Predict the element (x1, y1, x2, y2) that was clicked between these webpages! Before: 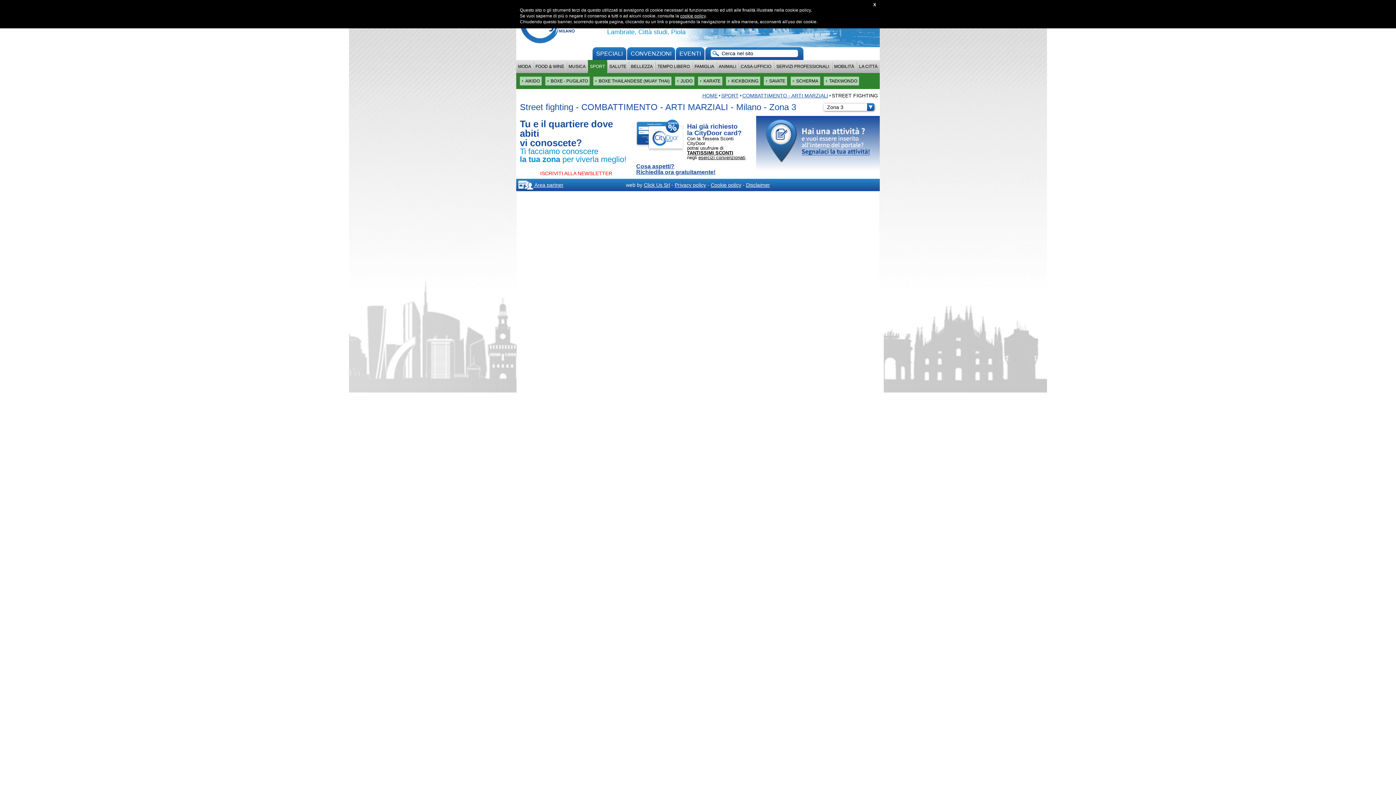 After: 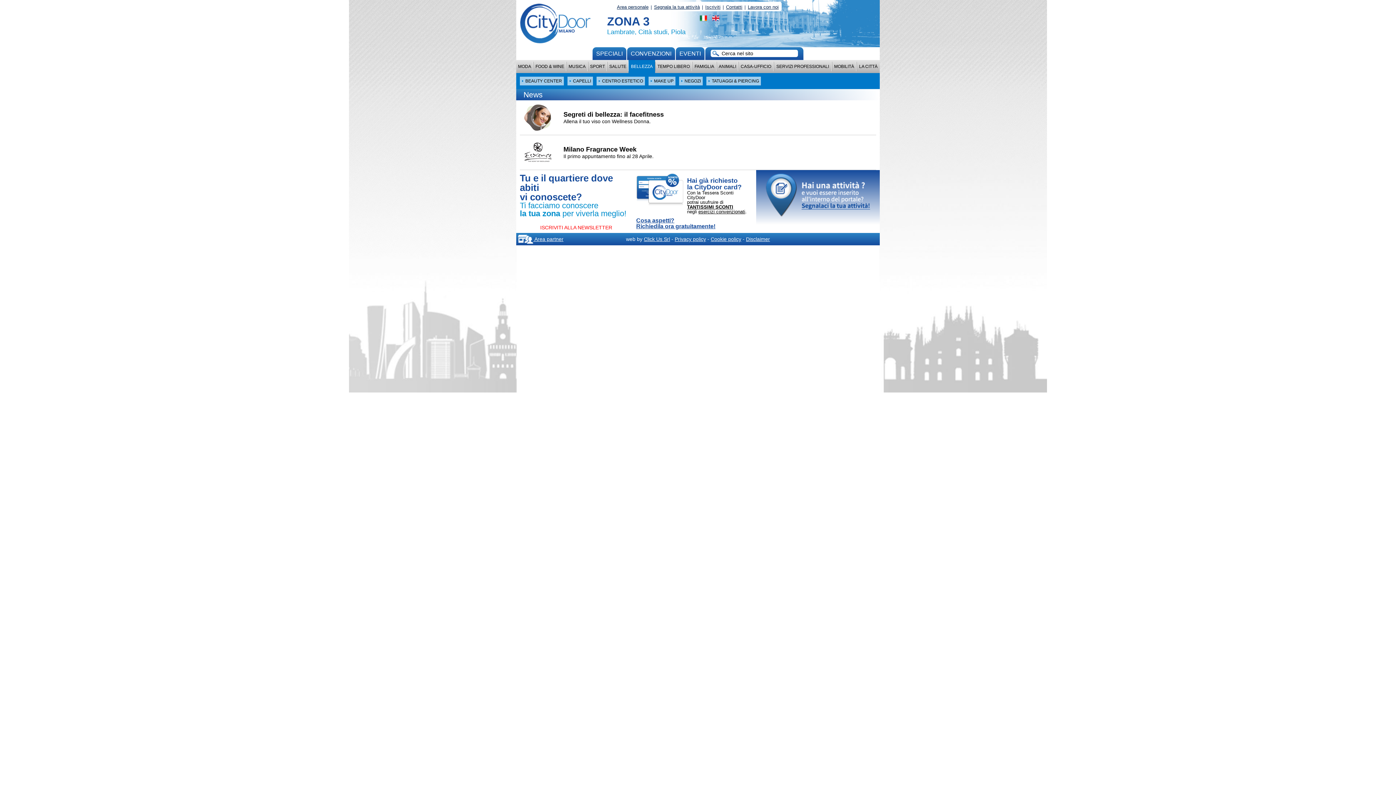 Action: label: BELLEZZA bbox: (628, 61, 655, 71)